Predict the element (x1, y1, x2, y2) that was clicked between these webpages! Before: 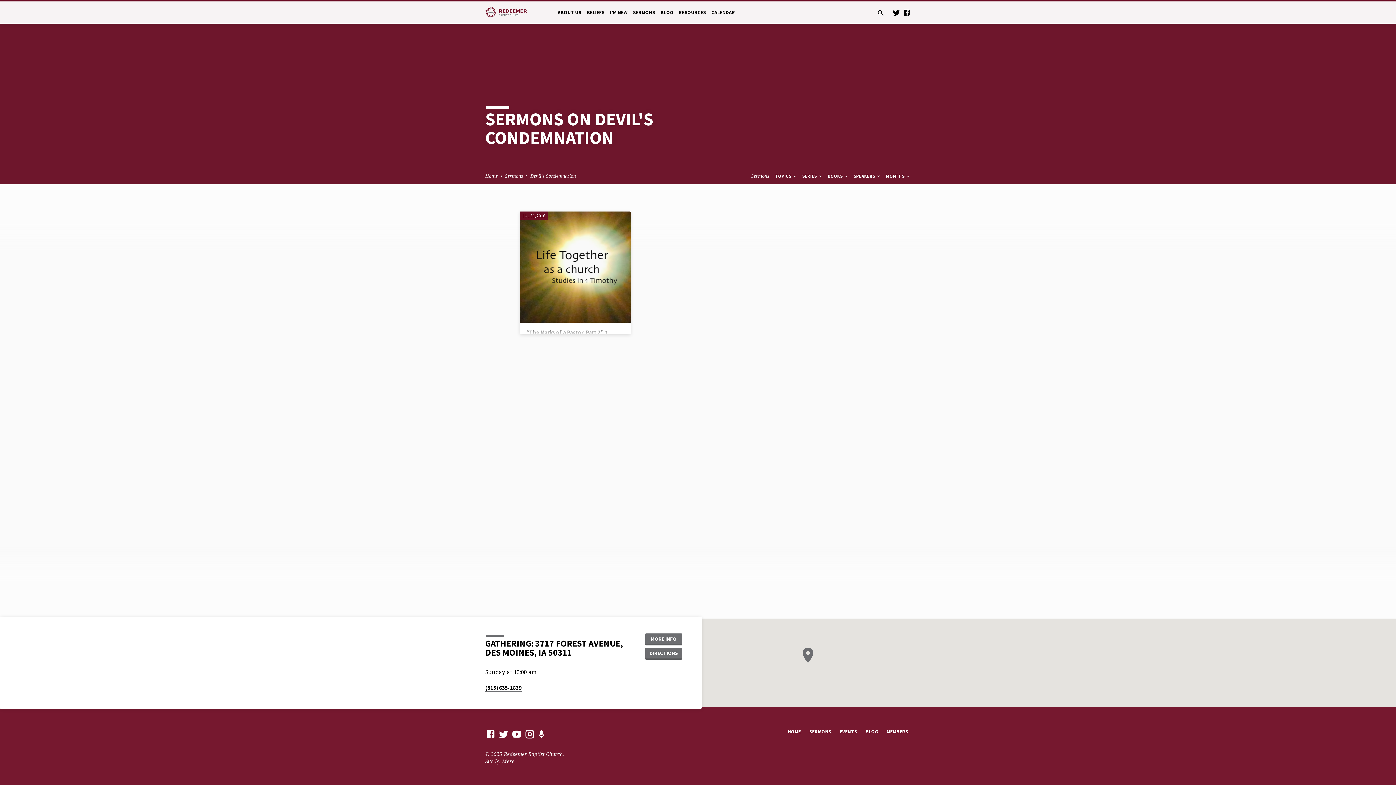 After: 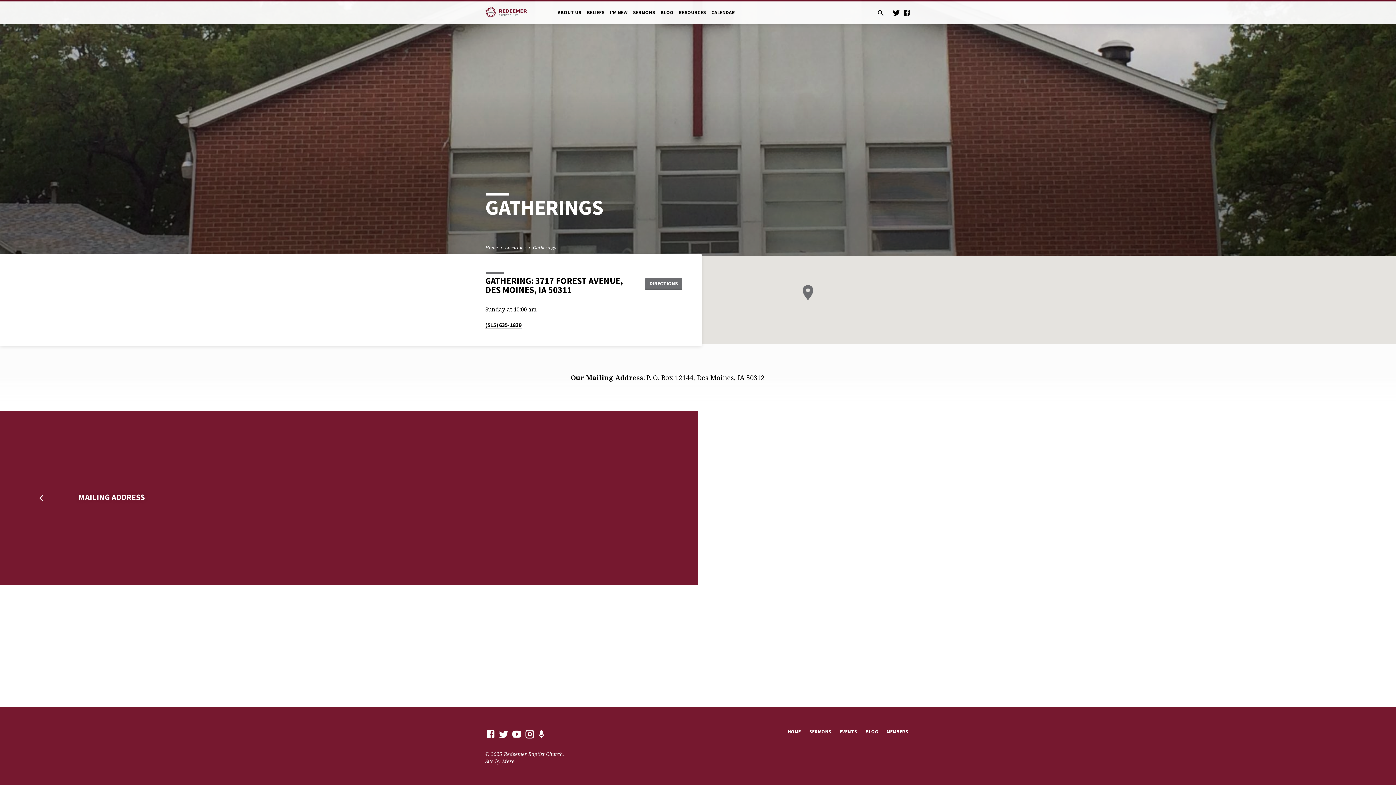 Action: label: MORE INFO bbox: (645, 633, 682, 645)